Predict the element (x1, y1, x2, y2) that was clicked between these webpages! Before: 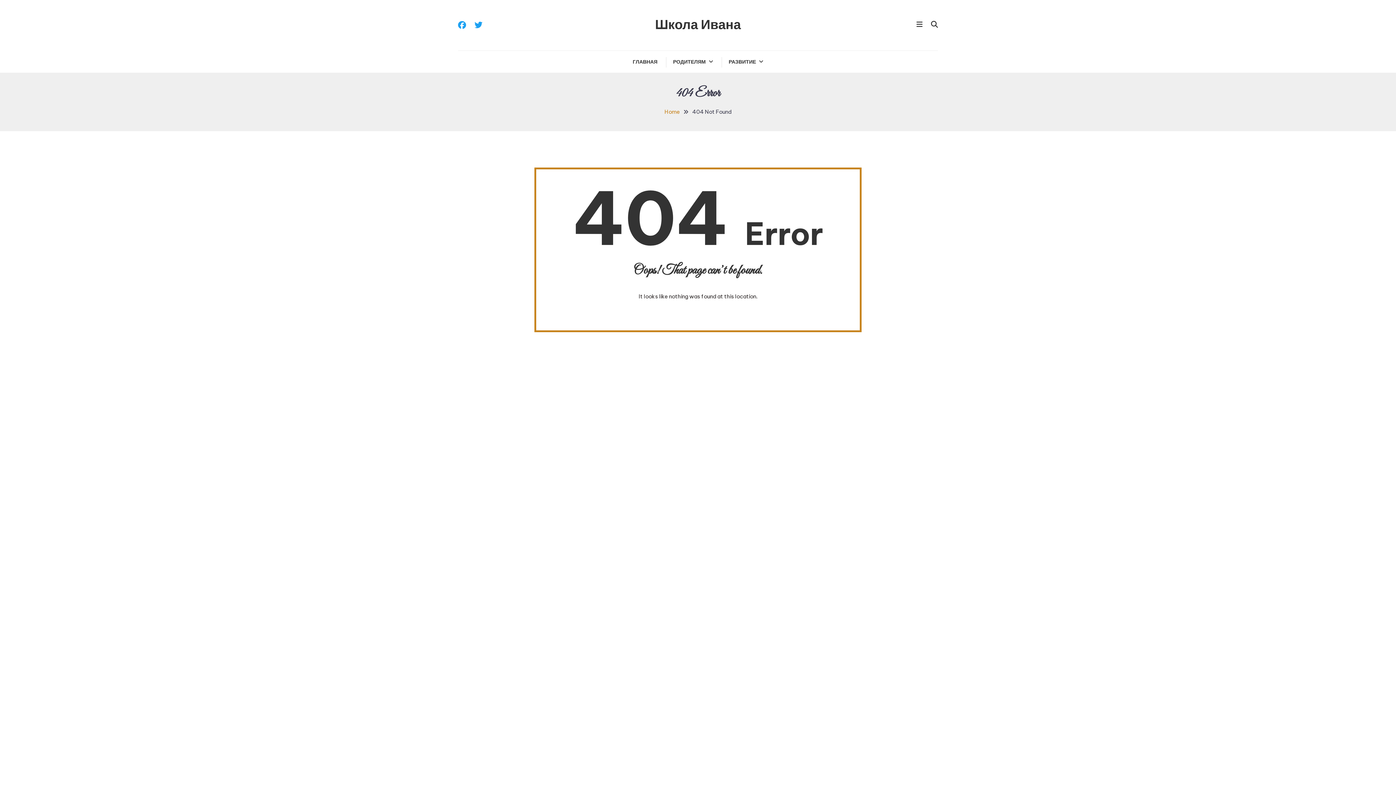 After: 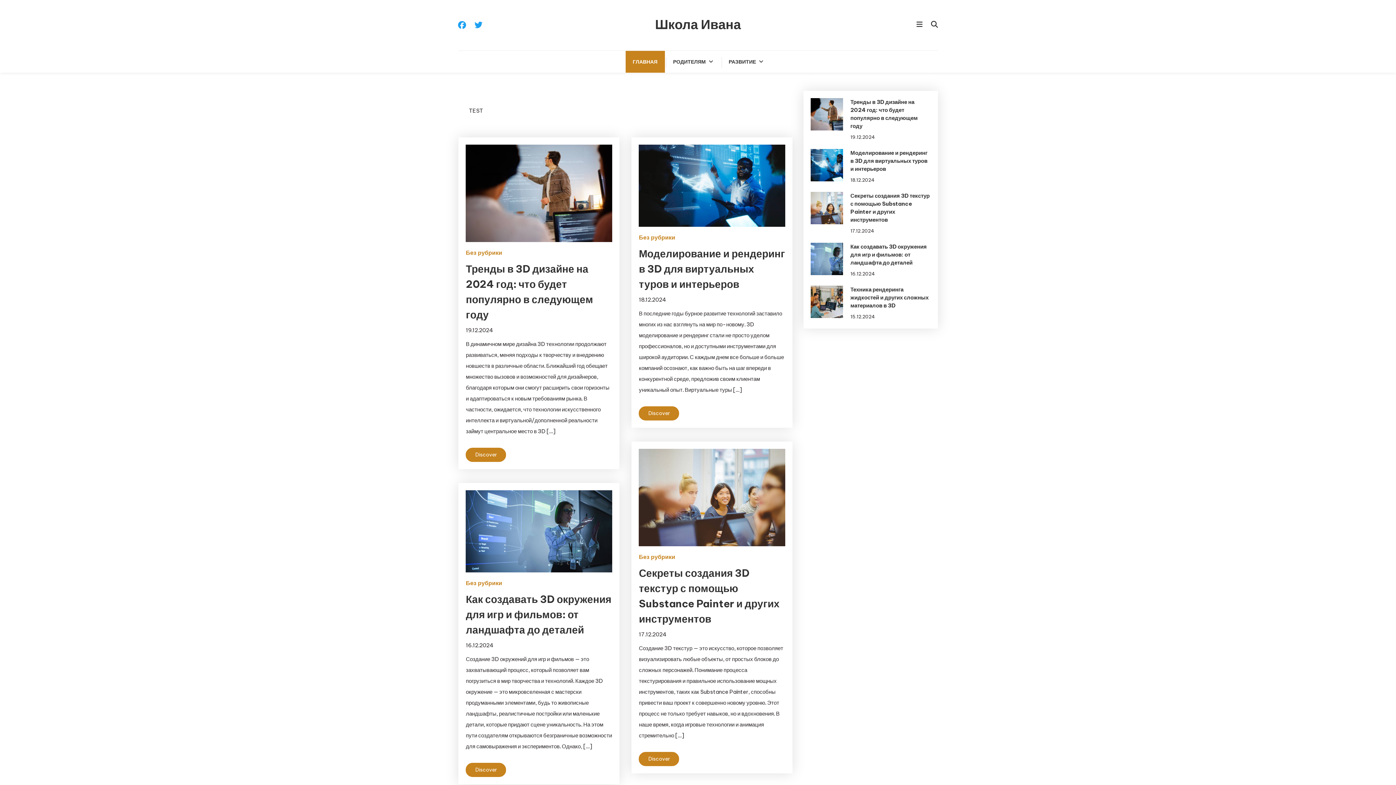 Action: label: ГЛАВНАЯ bbox: (625, 50, 664, 72)